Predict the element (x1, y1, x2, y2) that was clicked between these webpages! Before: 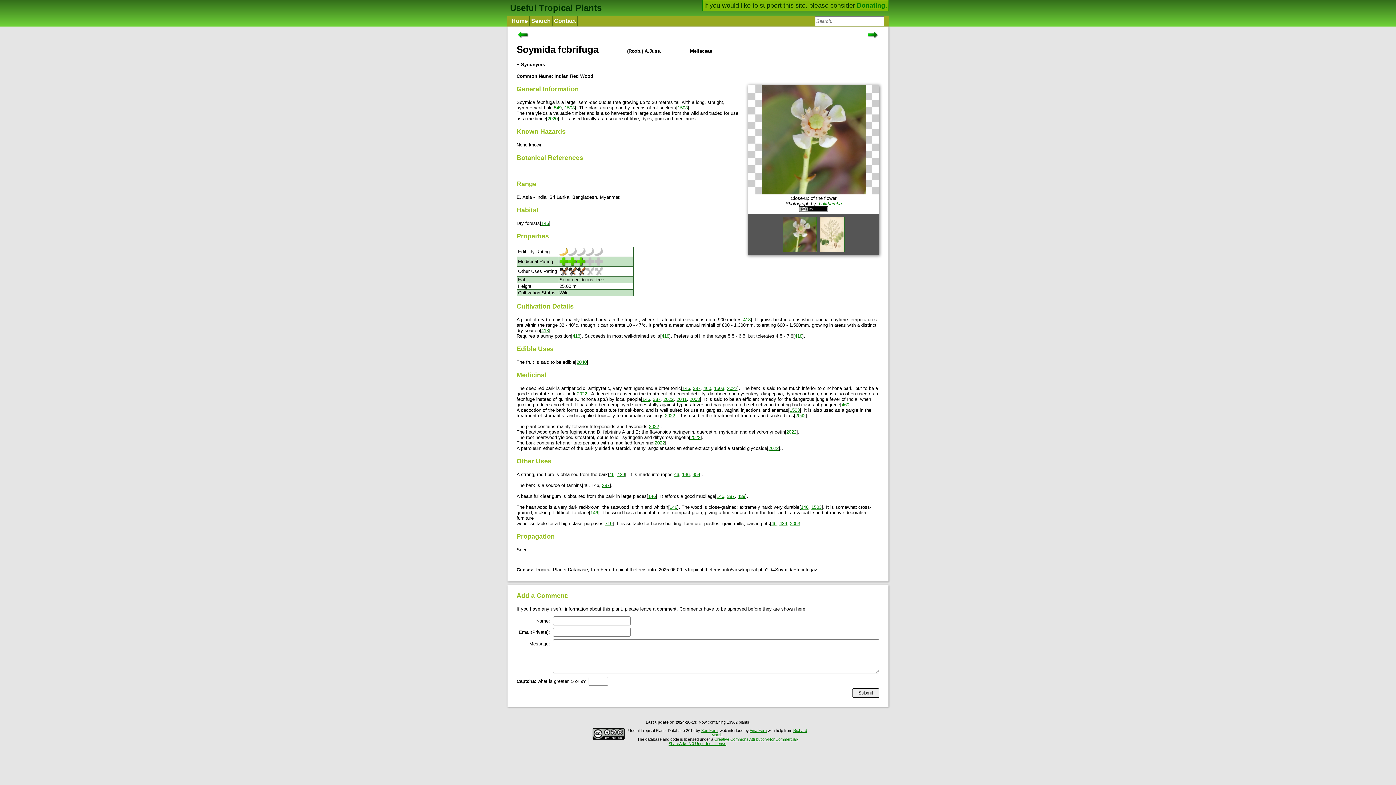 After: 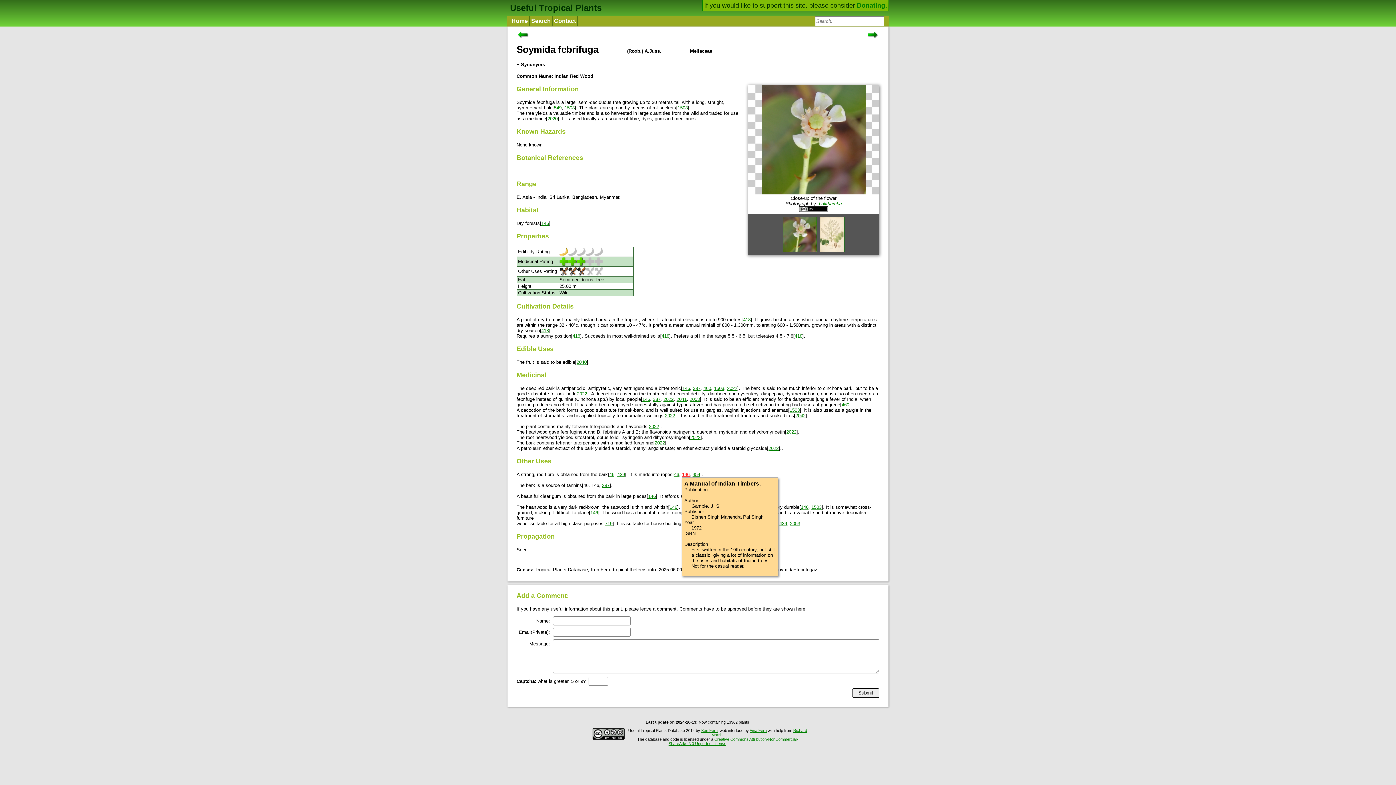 Action: bbox: (682, 471, 689, 477) label: 146